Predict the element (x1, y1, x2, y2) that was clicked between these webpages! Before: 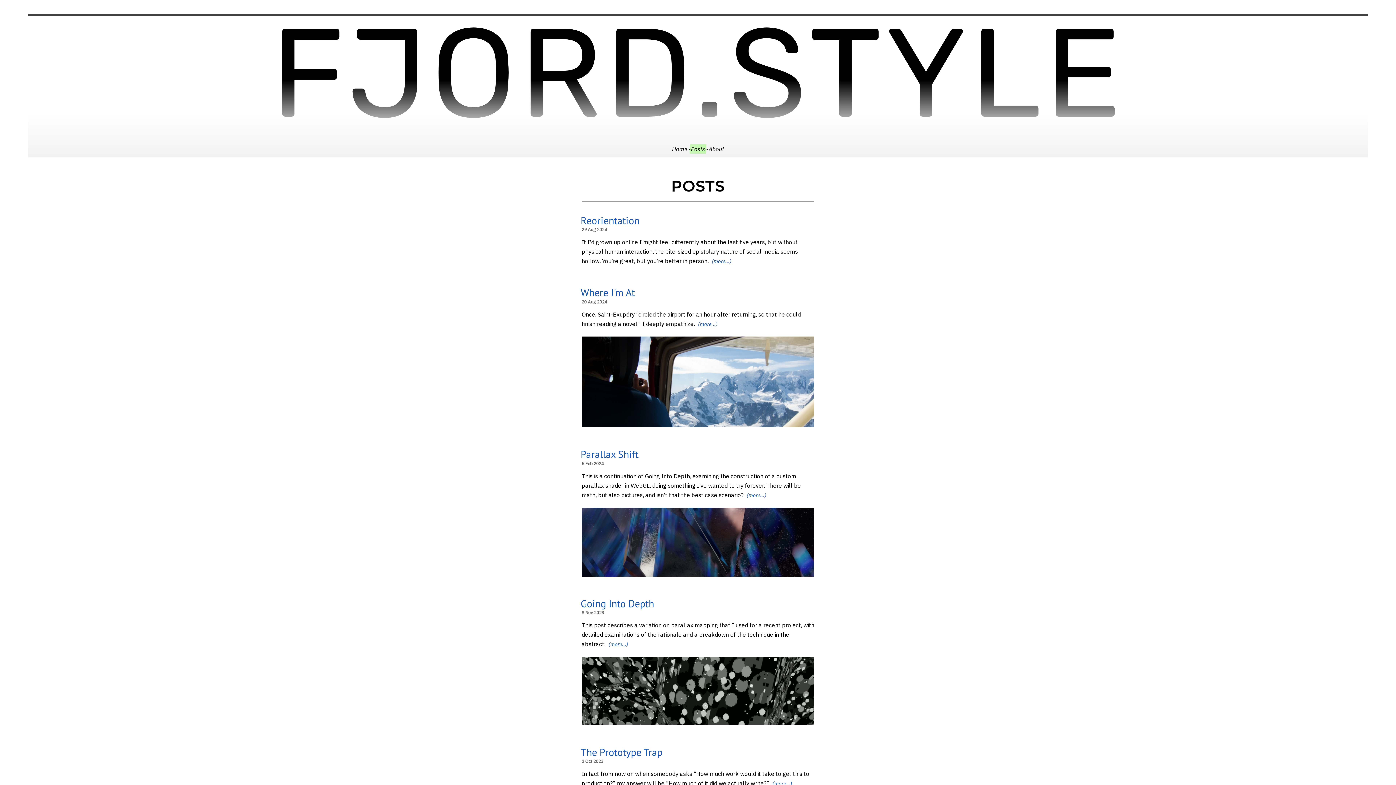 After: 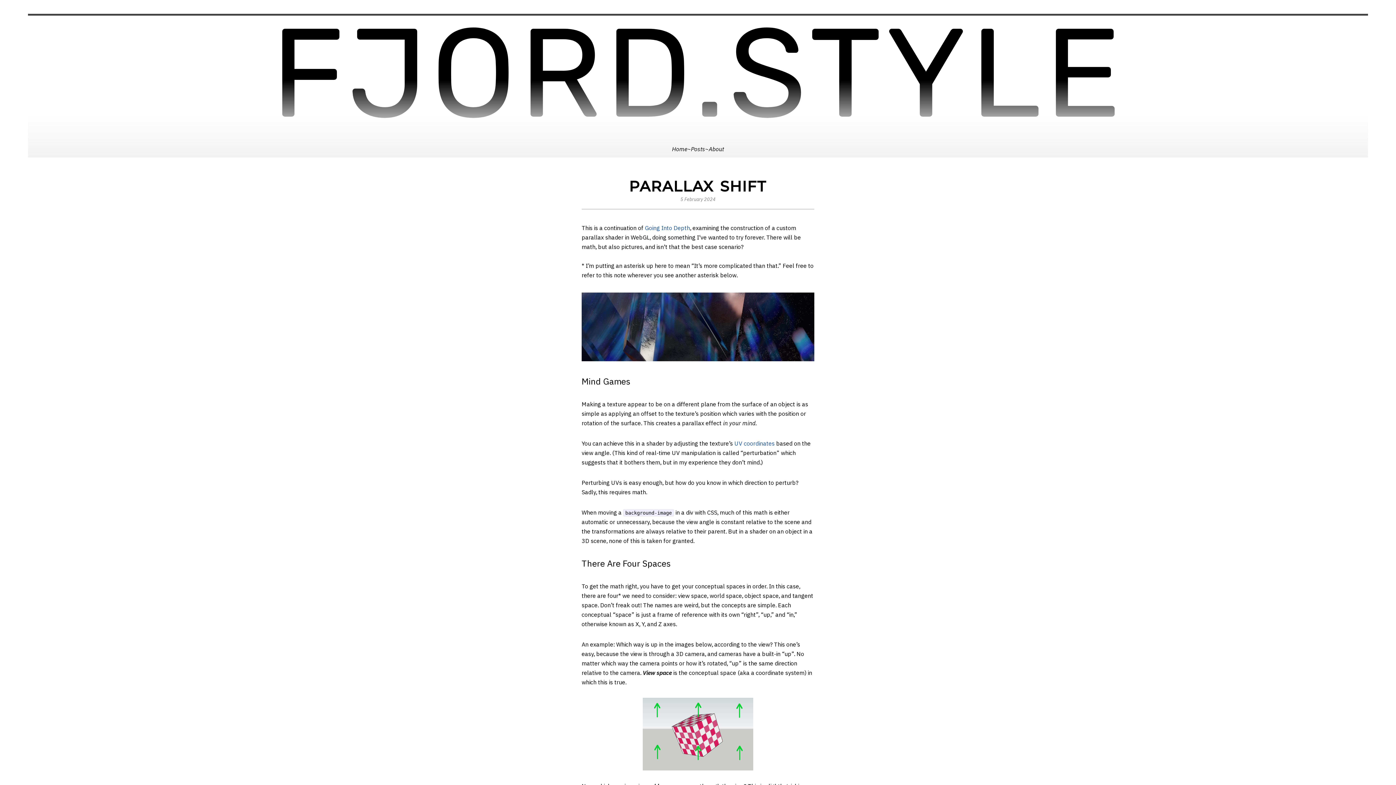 Action: bbox: (745, 491, 764, 498) label: (more...)